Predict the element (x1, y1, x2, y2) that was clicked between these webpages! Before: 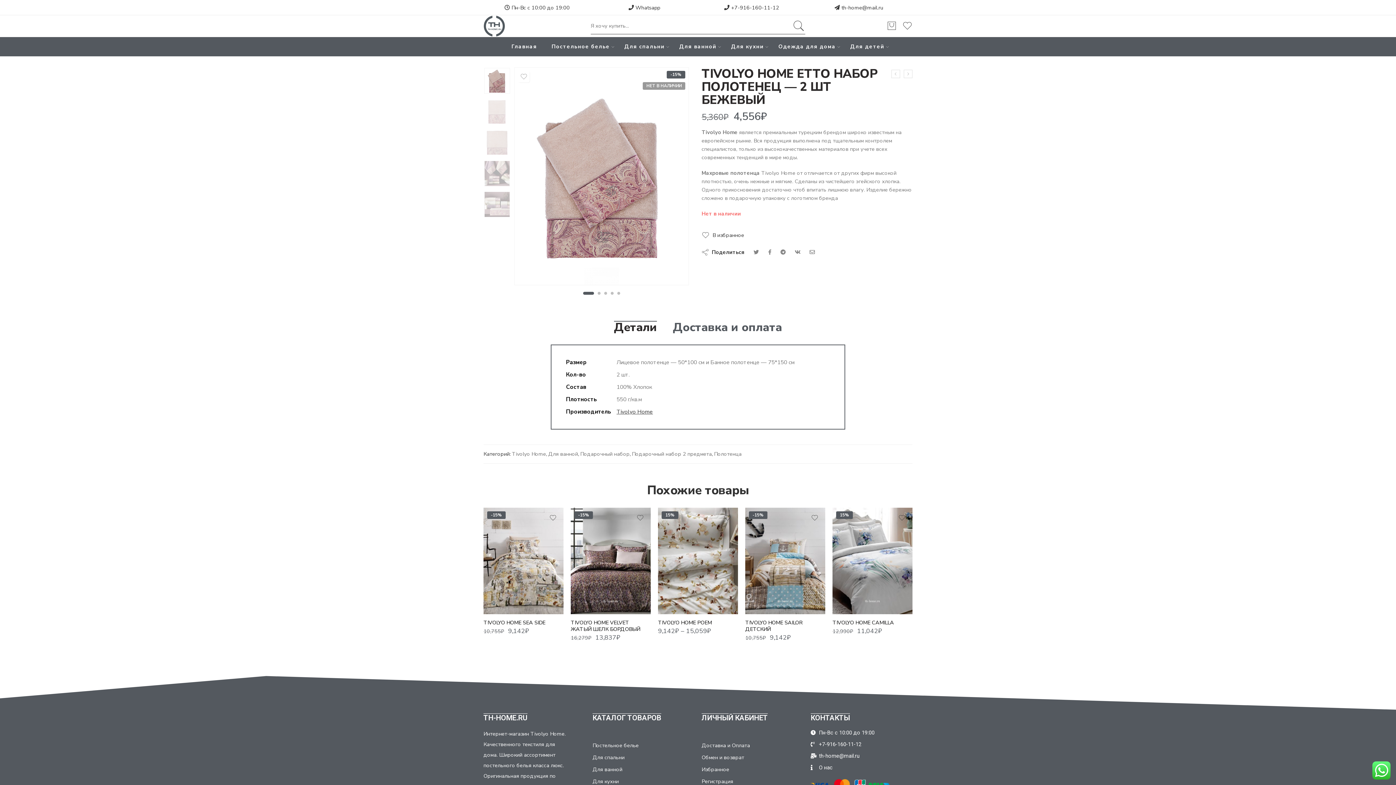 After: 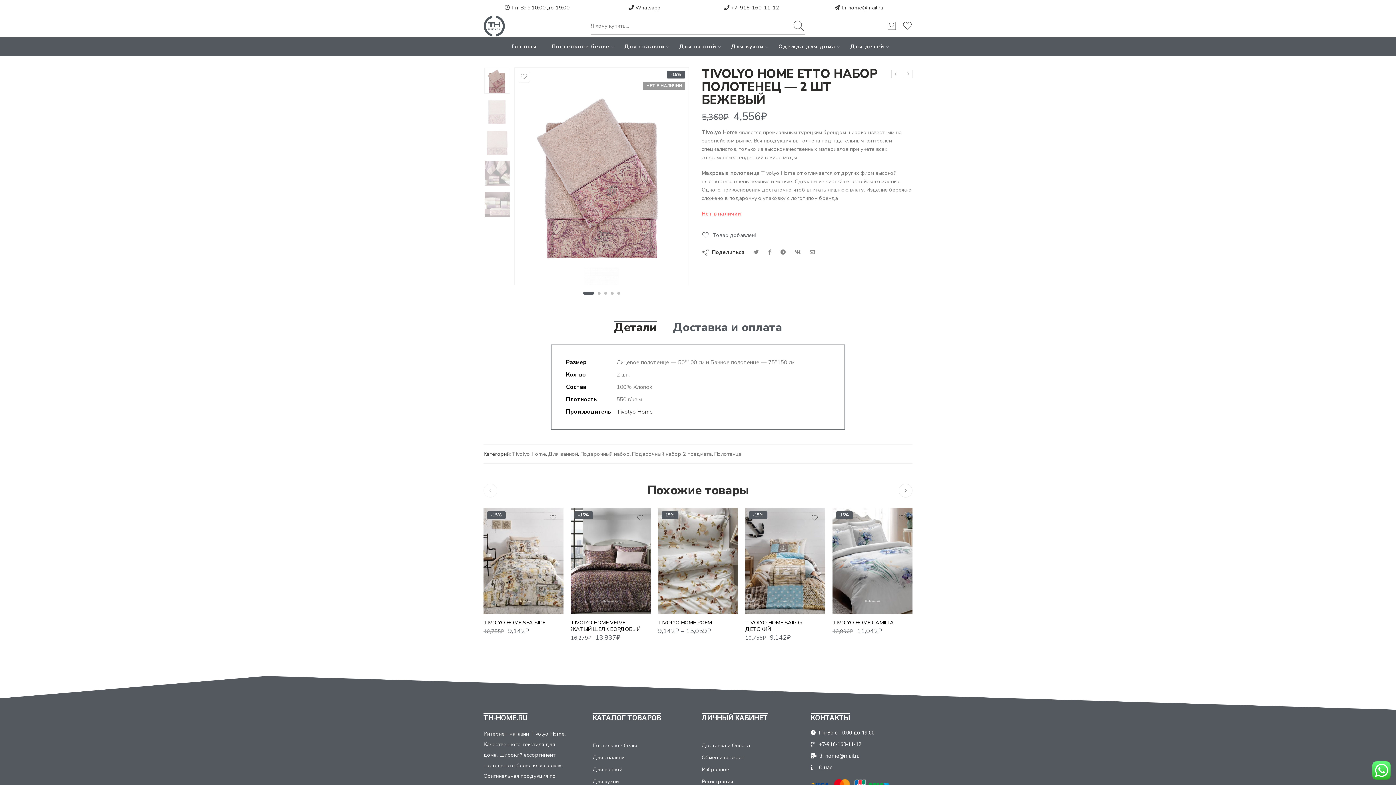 Action: bbox: (712, 231, 744, 238) label: В избранное